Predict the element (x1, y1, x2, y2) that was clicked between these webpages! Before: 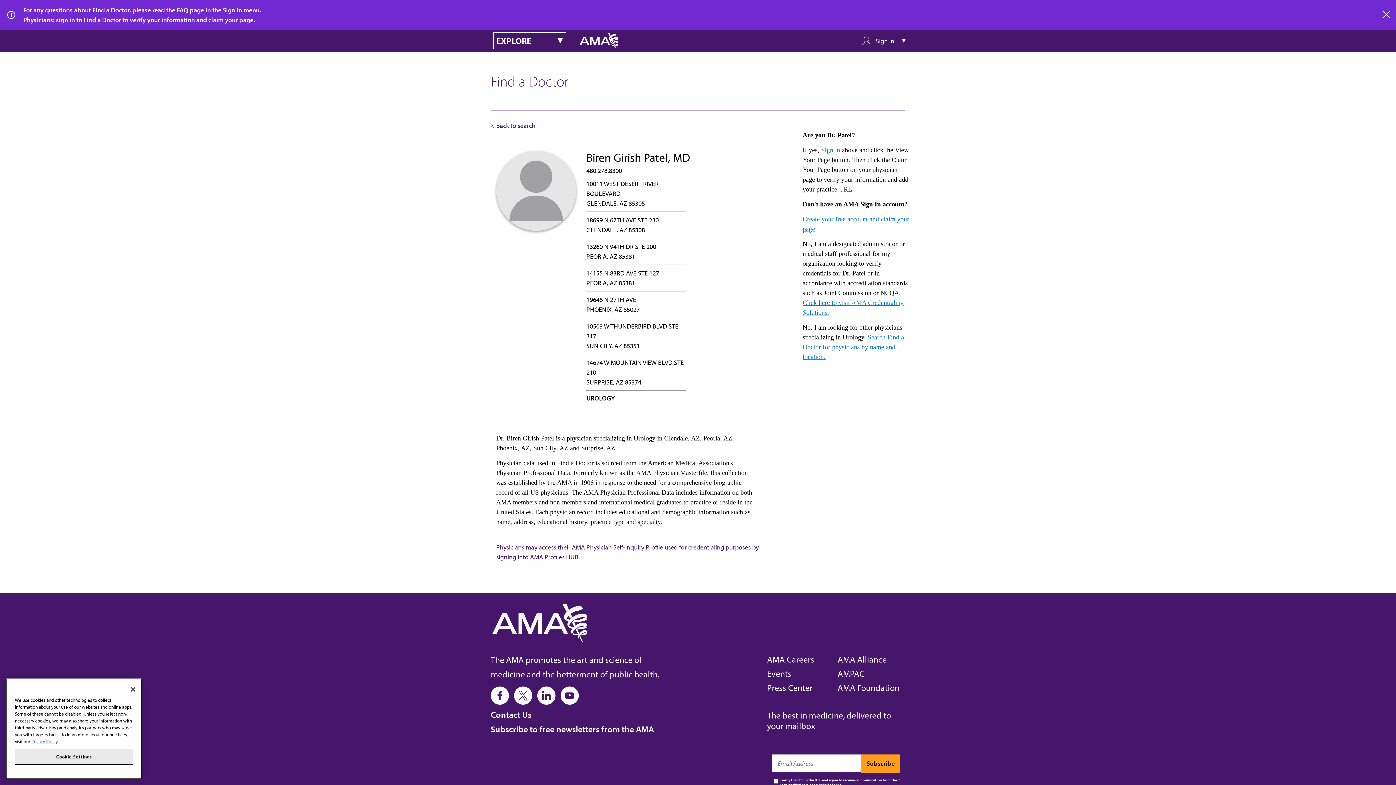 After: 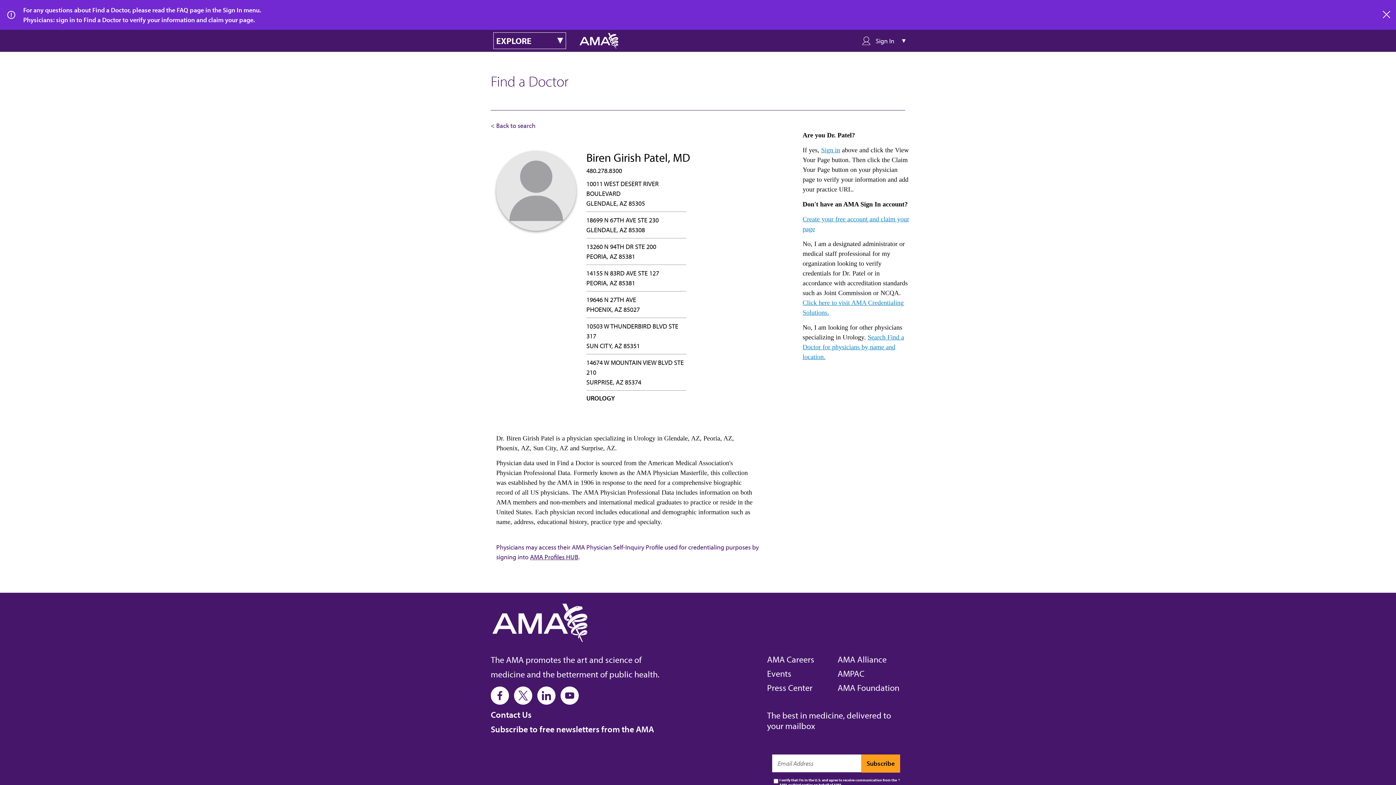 Action: label: AMA Profiles HUB bbox: (530, 553, 578, 561)